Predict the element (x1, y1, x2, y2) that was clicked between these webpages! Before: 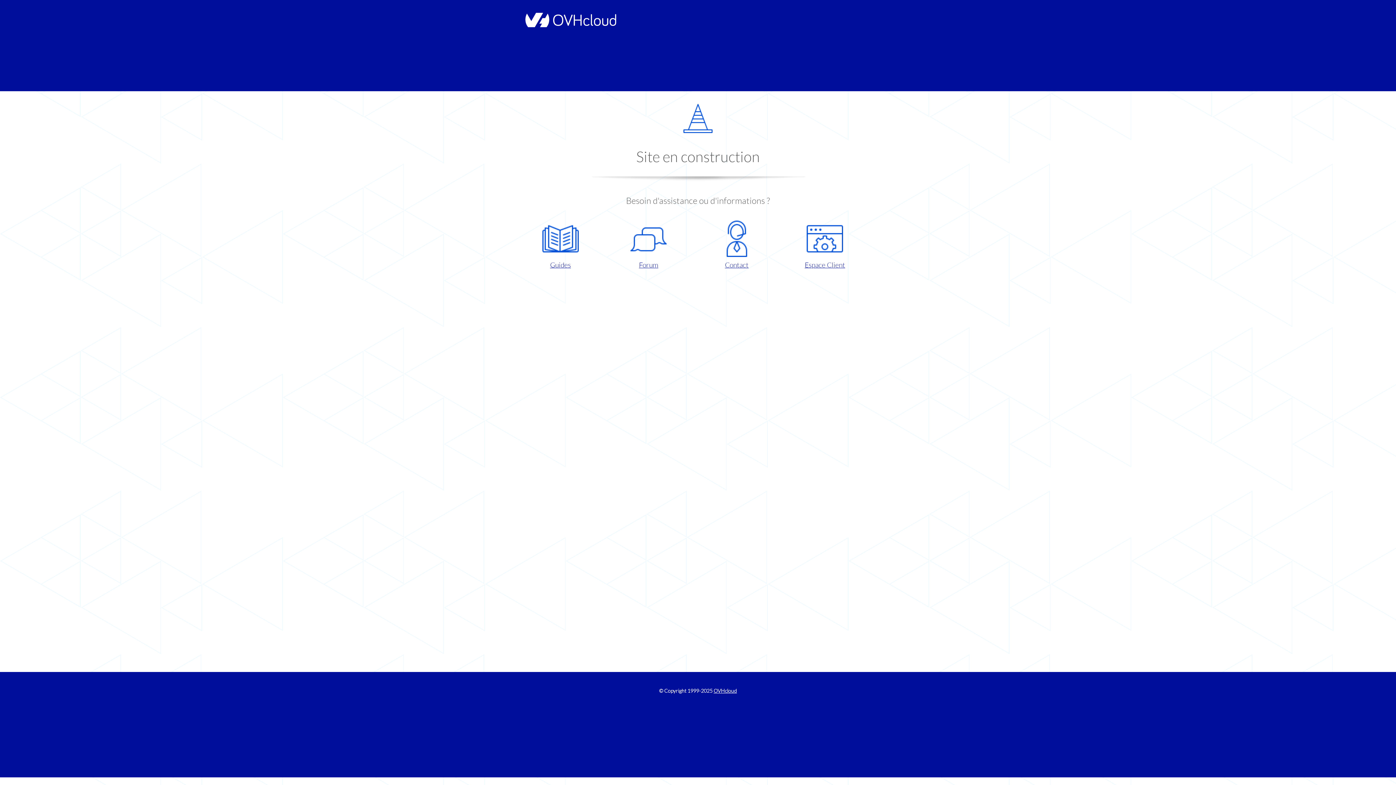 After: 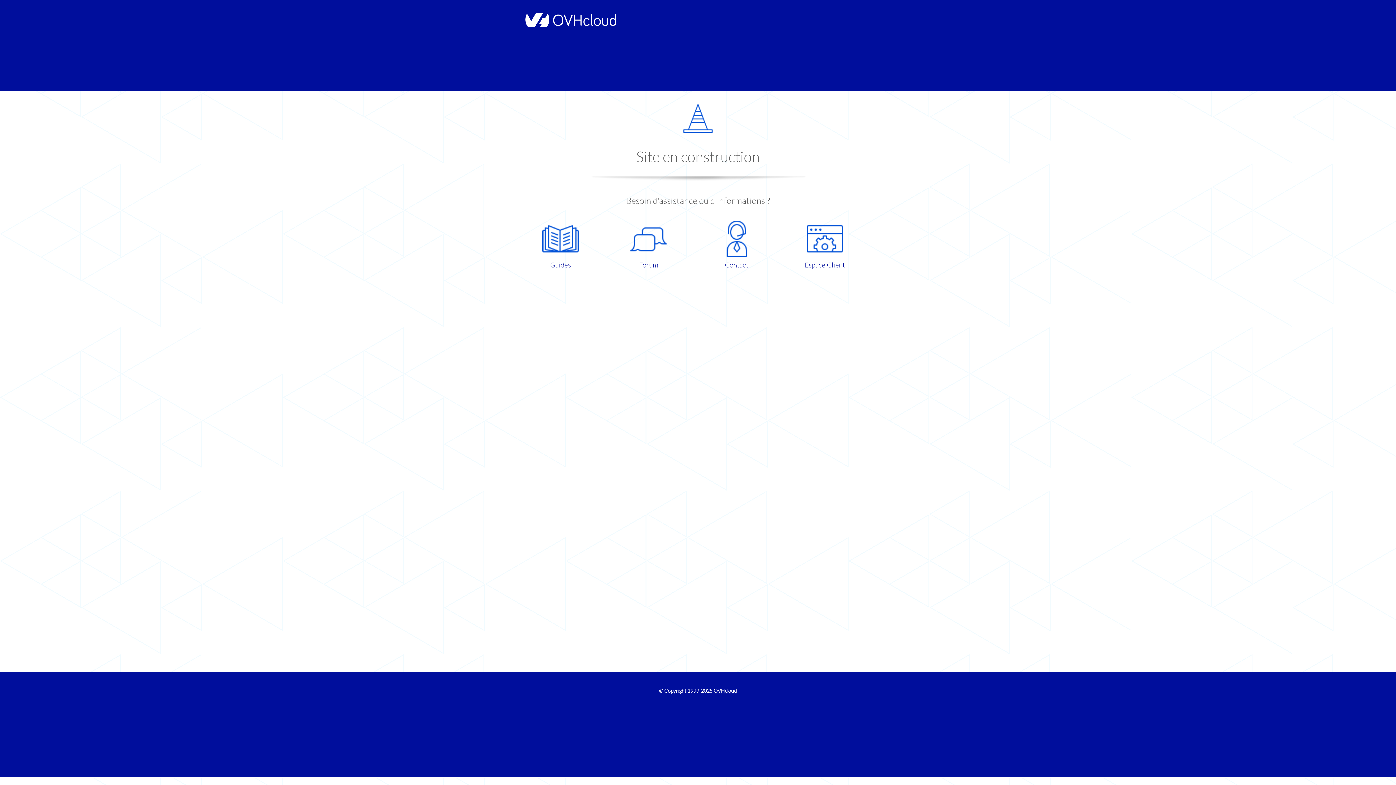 Action: bbox: (521, 220, 599, 270) label: Guides